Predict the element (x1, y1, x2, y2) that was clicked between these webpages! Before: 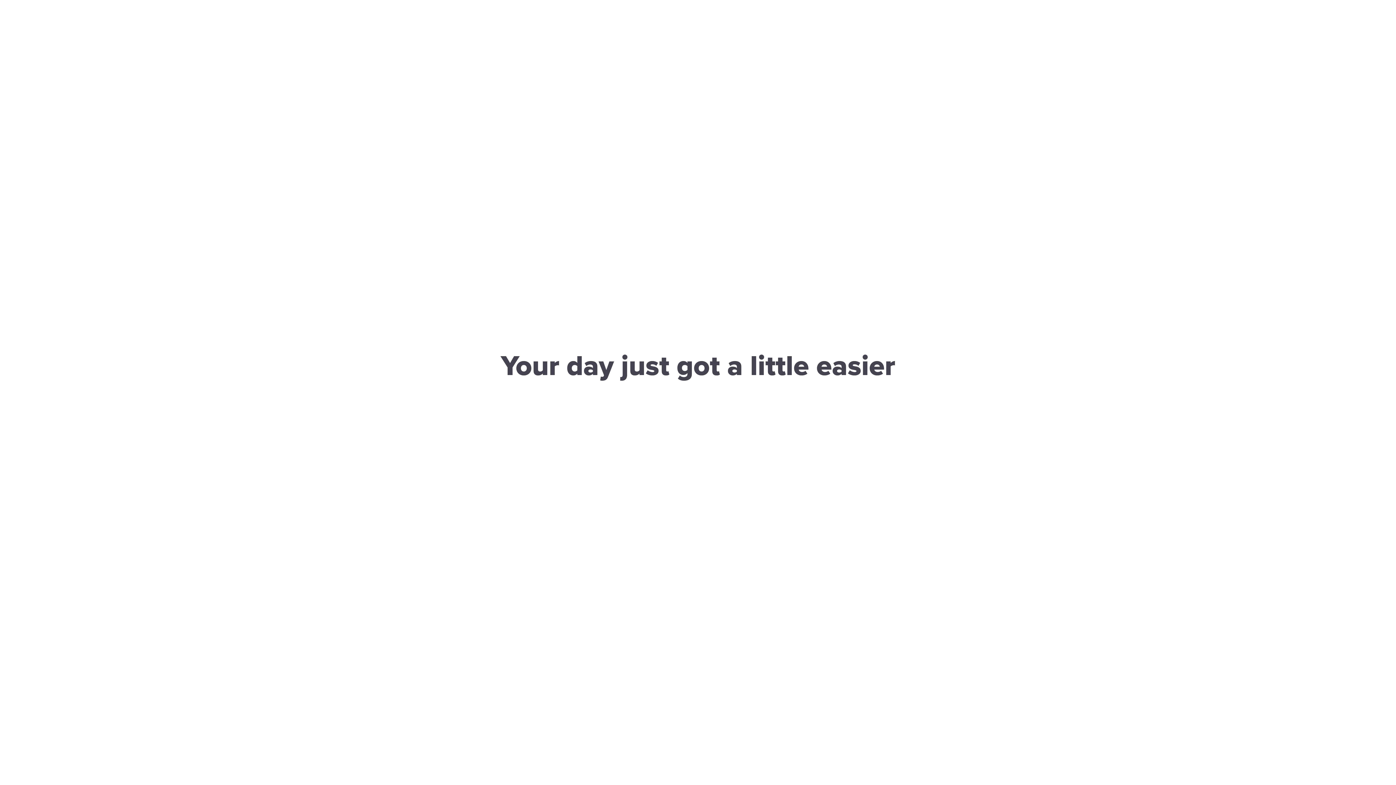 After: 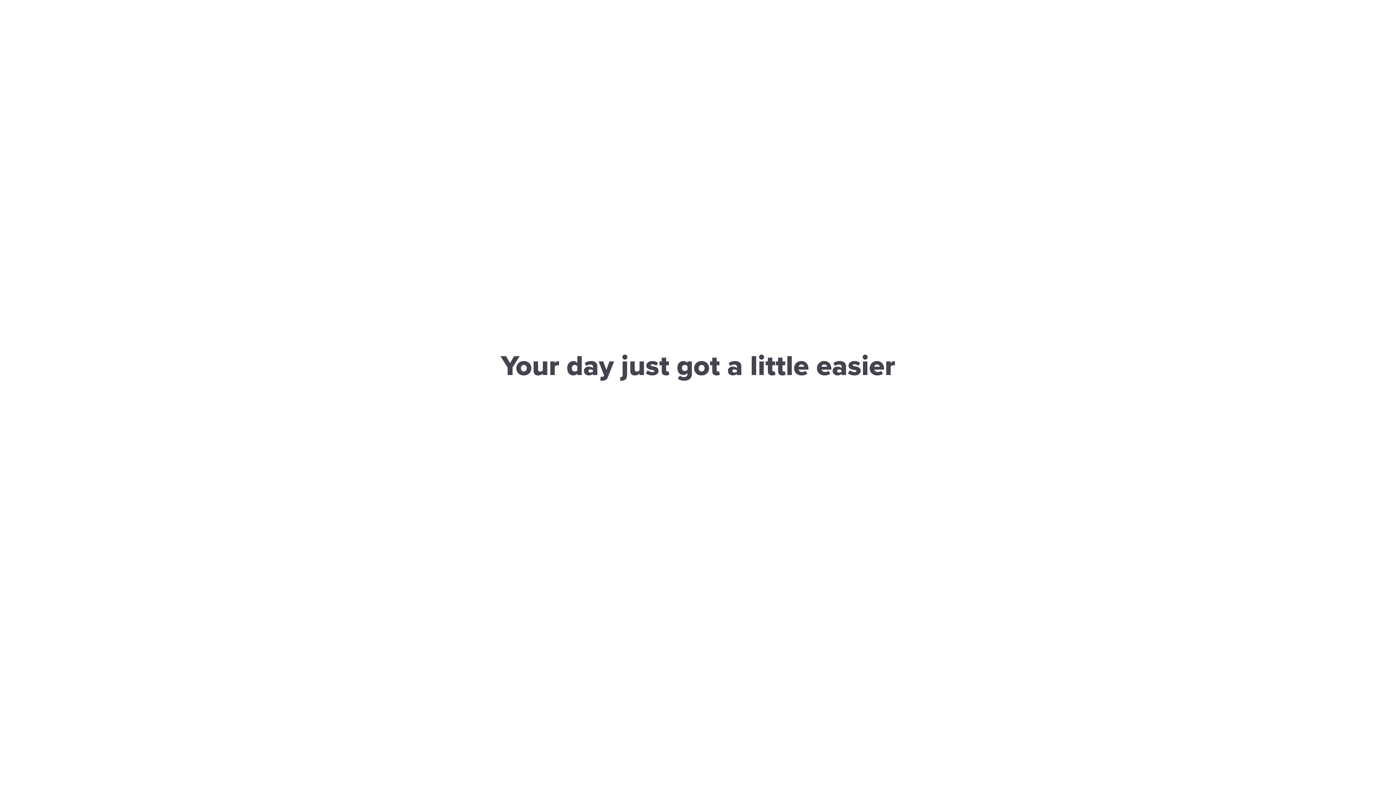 Action: bbox: (529, 6, 538, 21) label: EN